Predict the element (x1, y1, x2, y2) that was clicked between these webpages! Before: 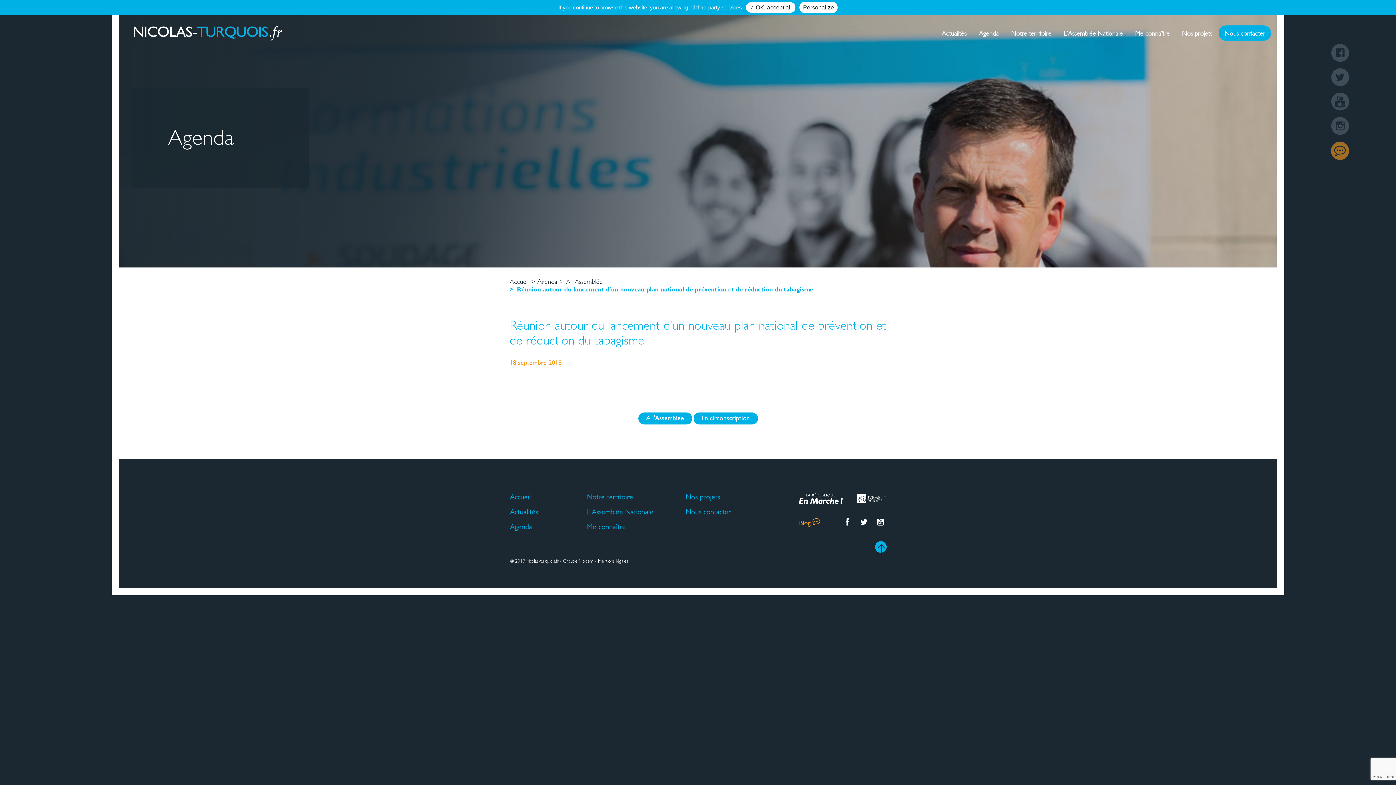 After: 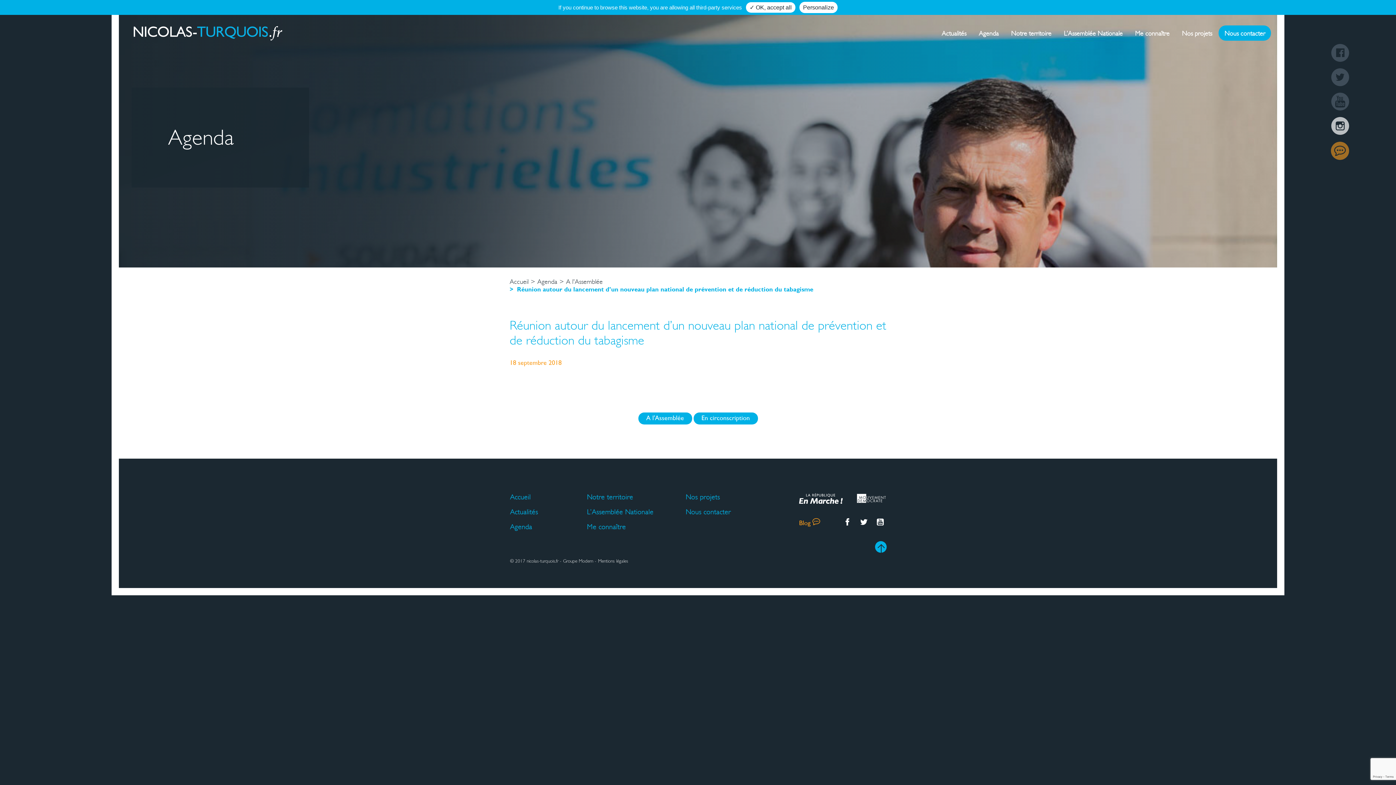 Action: bbox: (1331, 116, 1349, 134)